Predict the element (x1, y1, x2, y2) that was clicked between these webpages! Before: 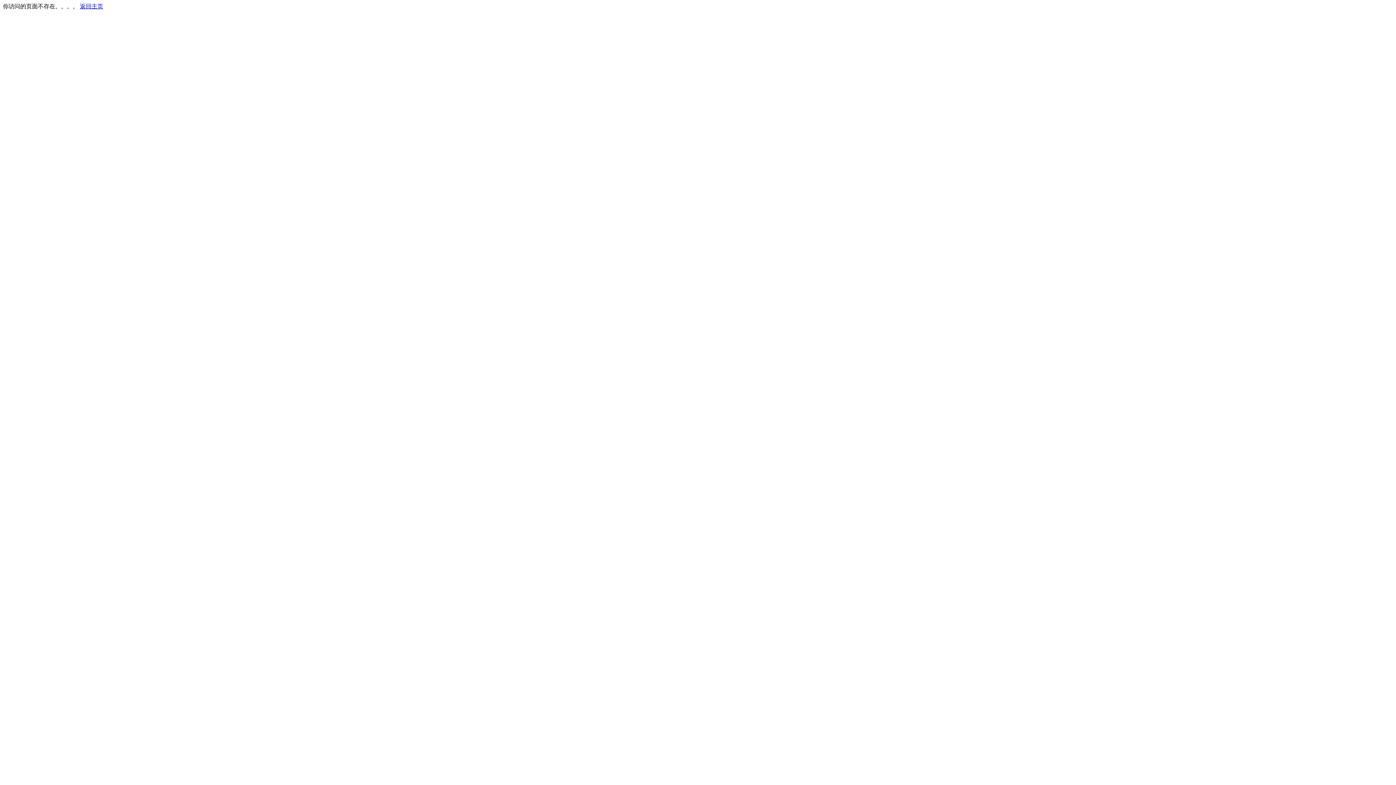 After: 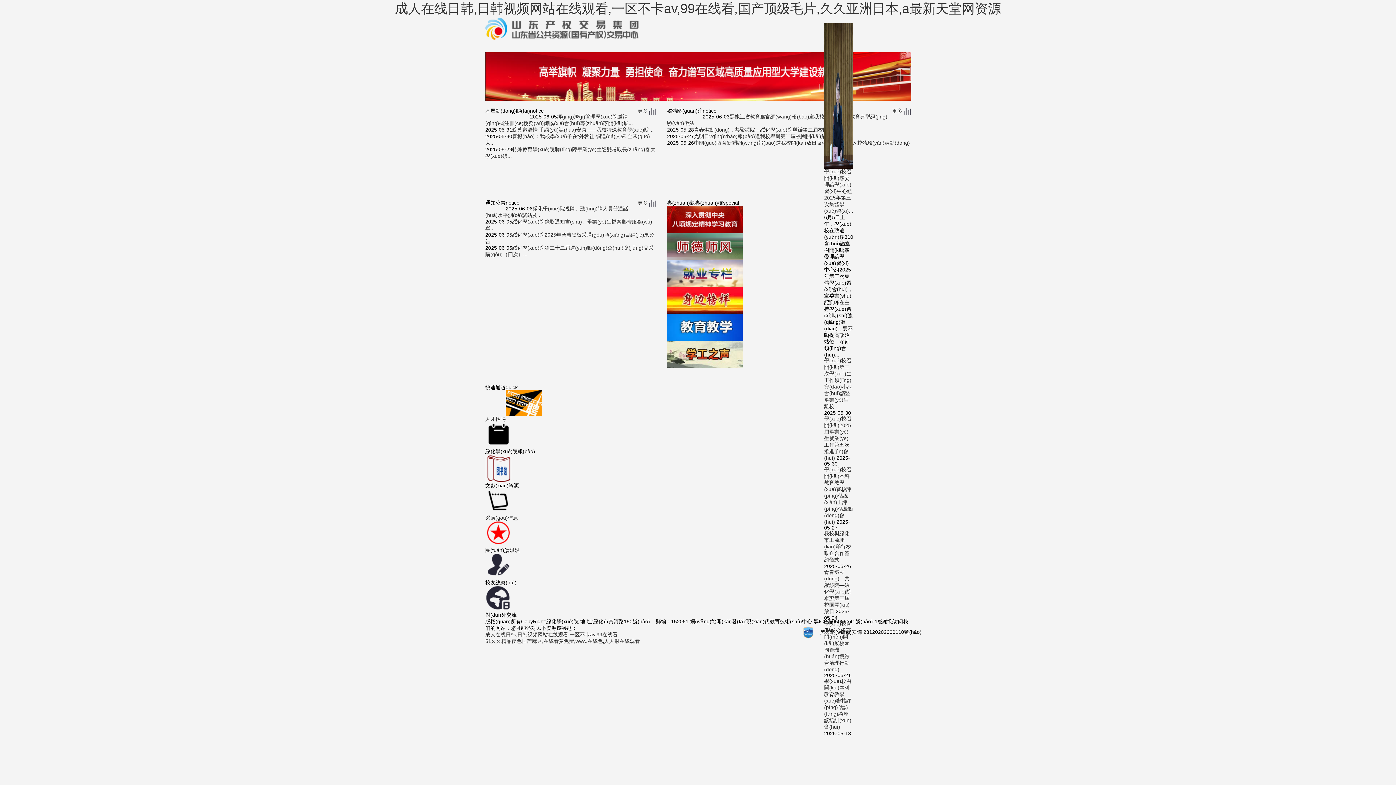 Action: bbox: (80, 3, 103, 9) label: 返回主页